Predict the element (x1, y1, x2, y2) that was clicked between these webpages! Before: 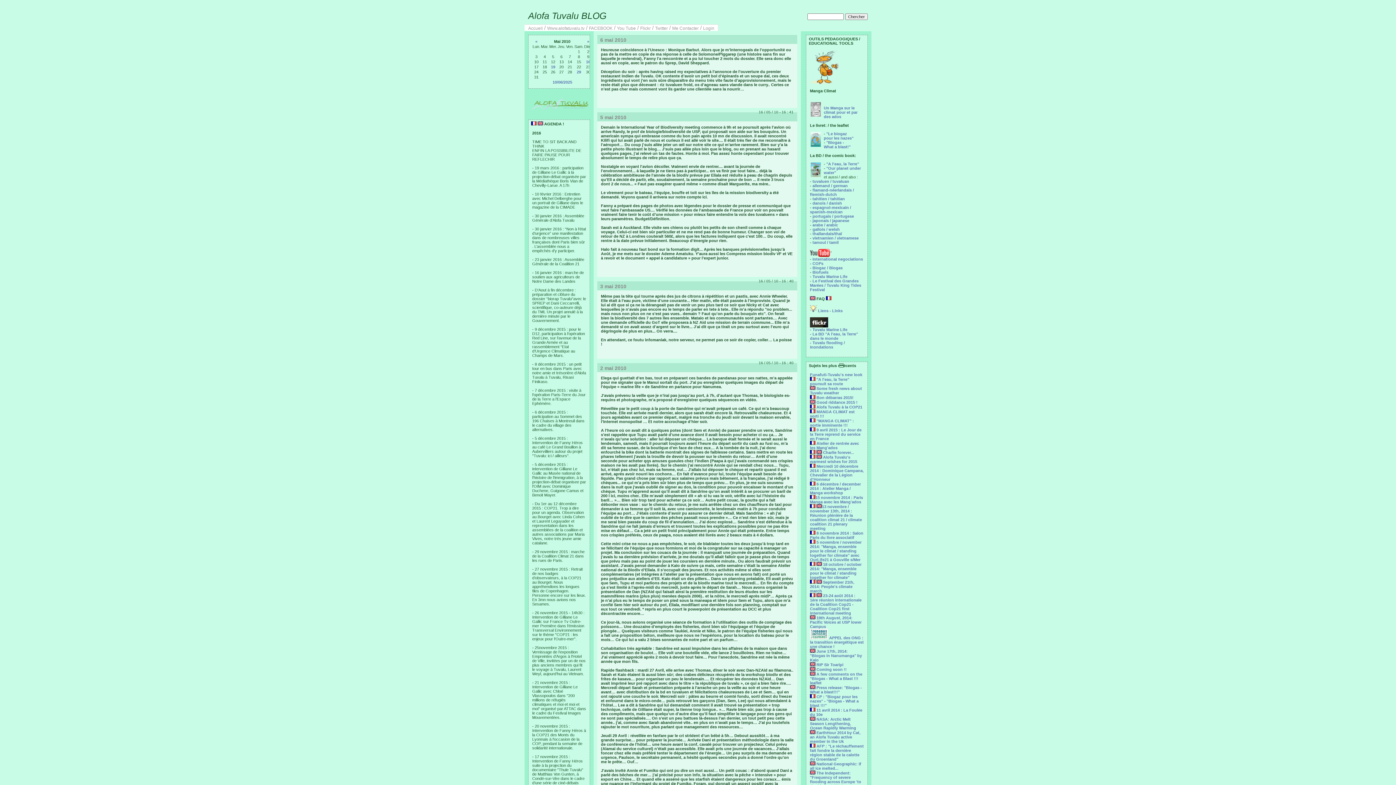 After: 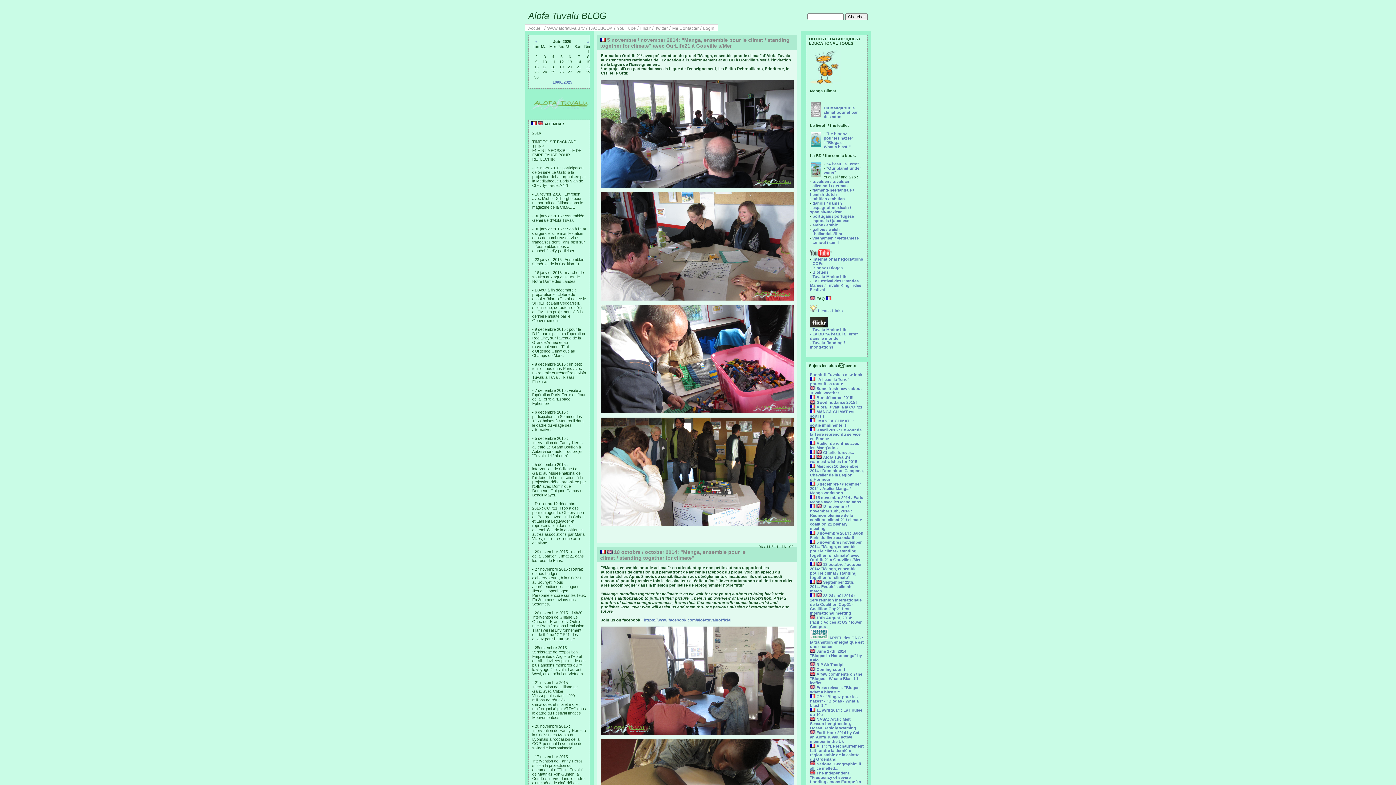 Action: label:  5 novembre / november 2014: "Manga, ensemble pour le climat / standing together for climate" avec OurLife21 à Gouville s/Mer bbox: (810, 540, 861, 562)